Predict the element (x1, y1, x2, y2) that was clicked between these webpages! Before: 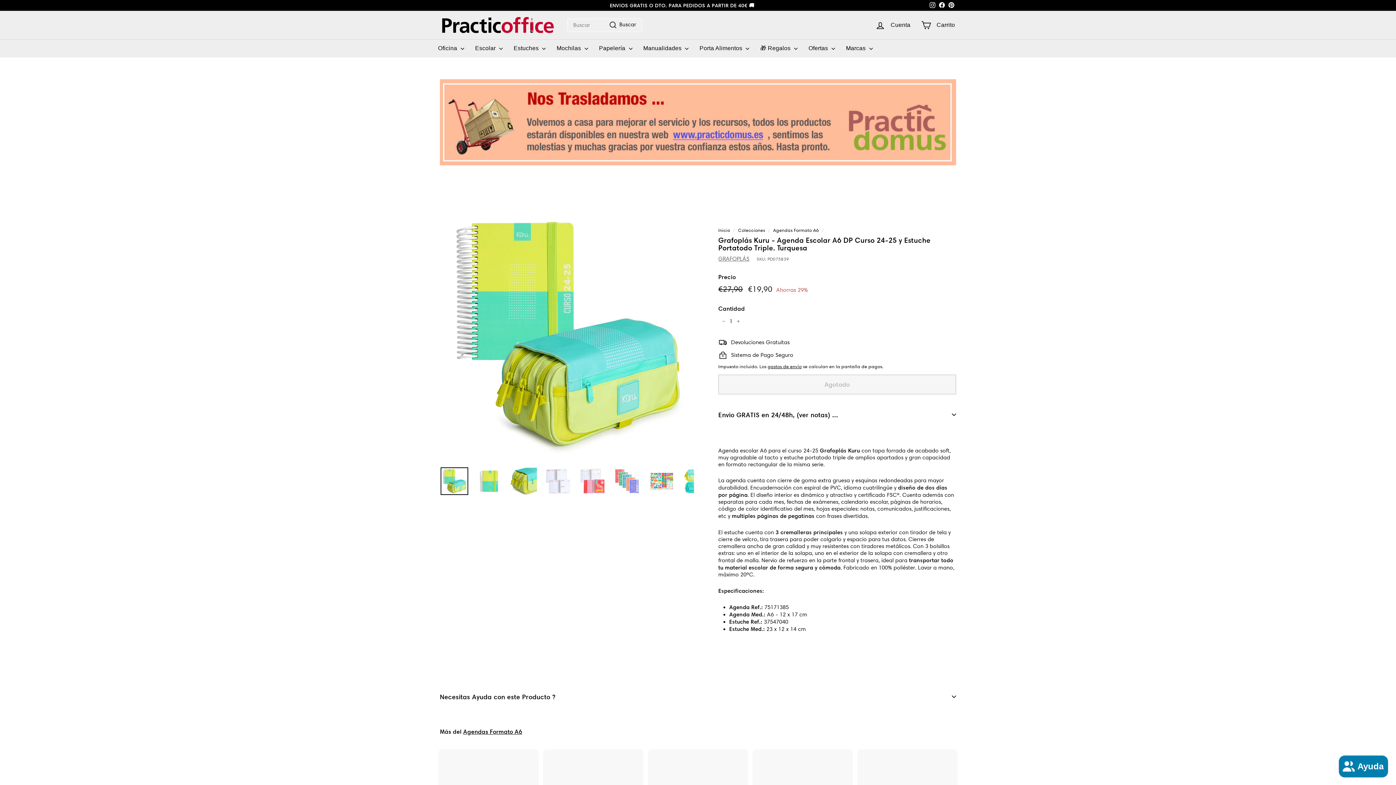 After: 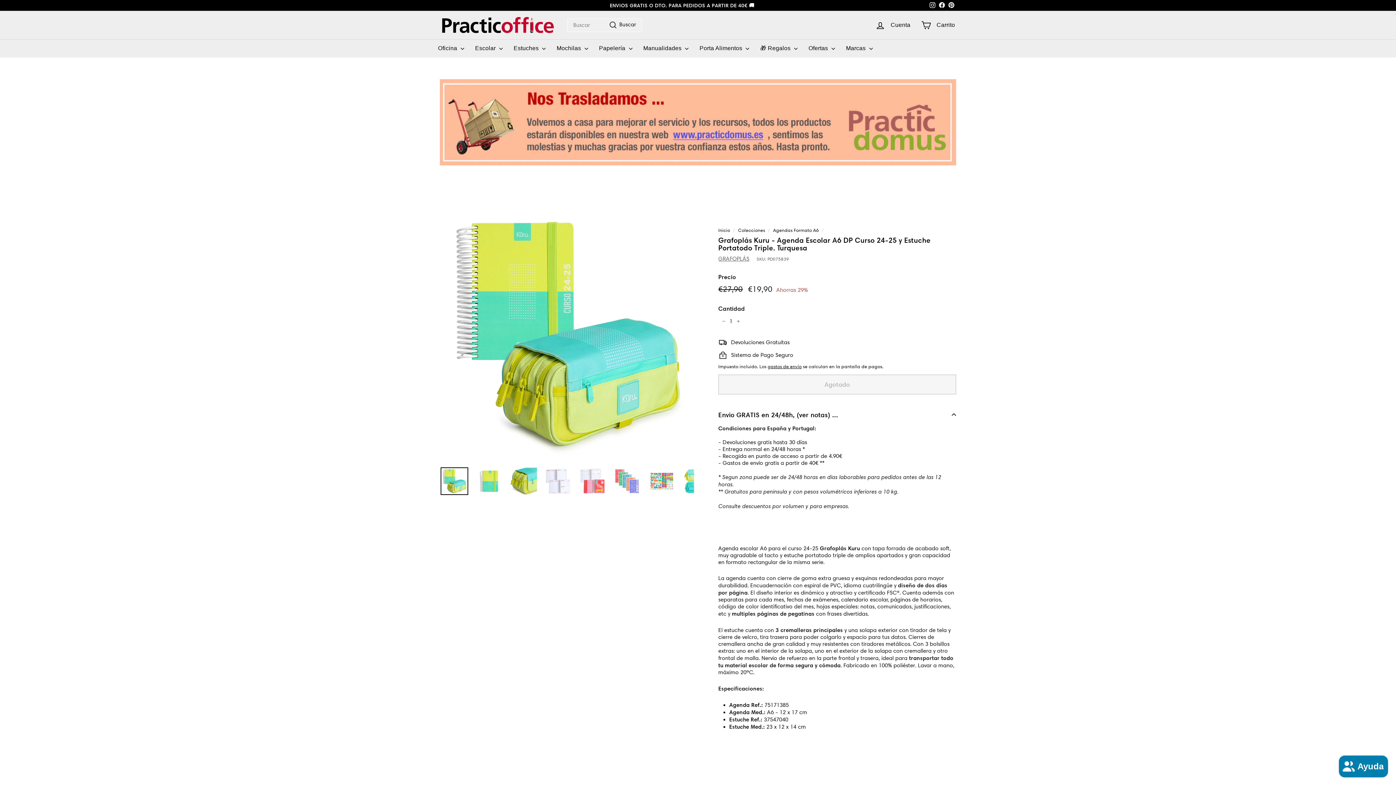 Action: bbox: (718, 405, 956, 424) label: Envio GRATIS en 24/48h, (ver notas) ...